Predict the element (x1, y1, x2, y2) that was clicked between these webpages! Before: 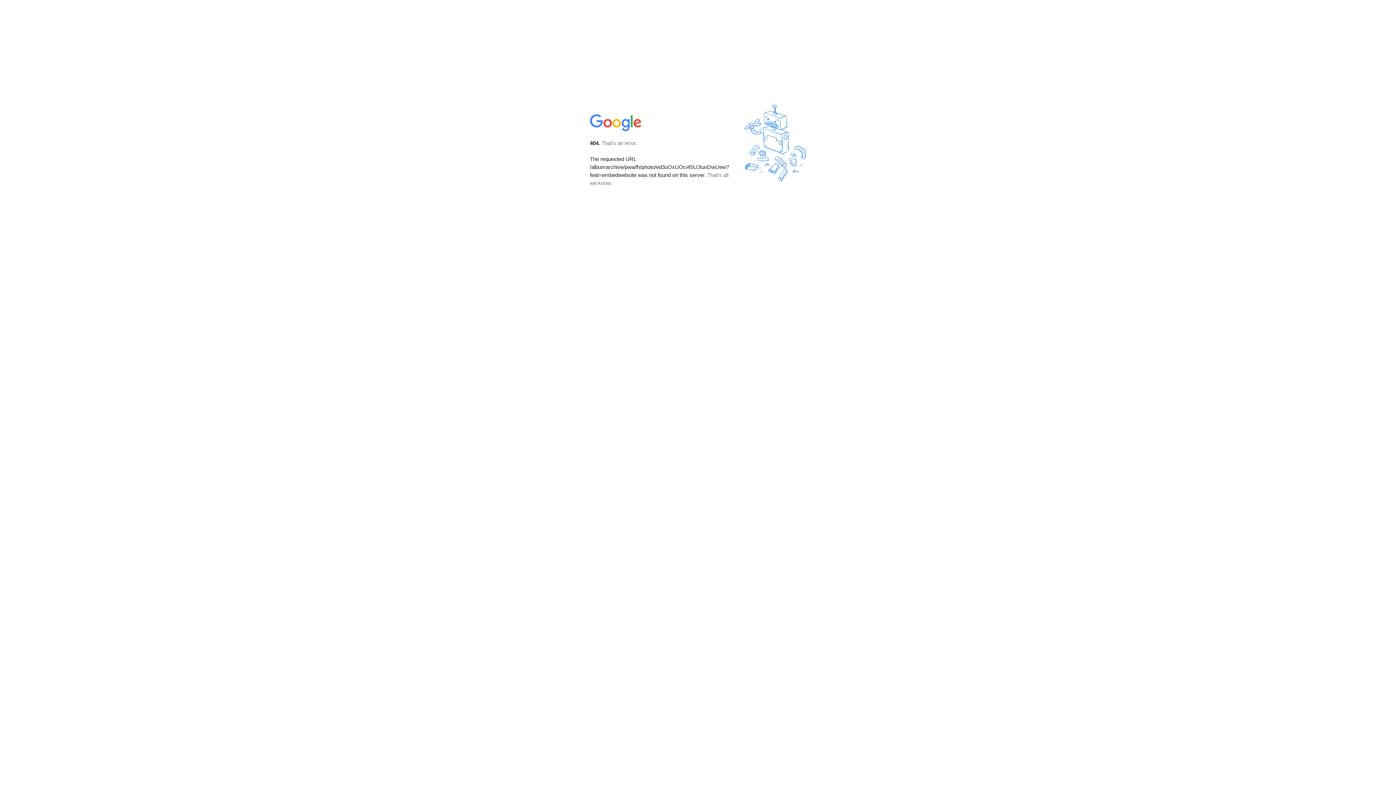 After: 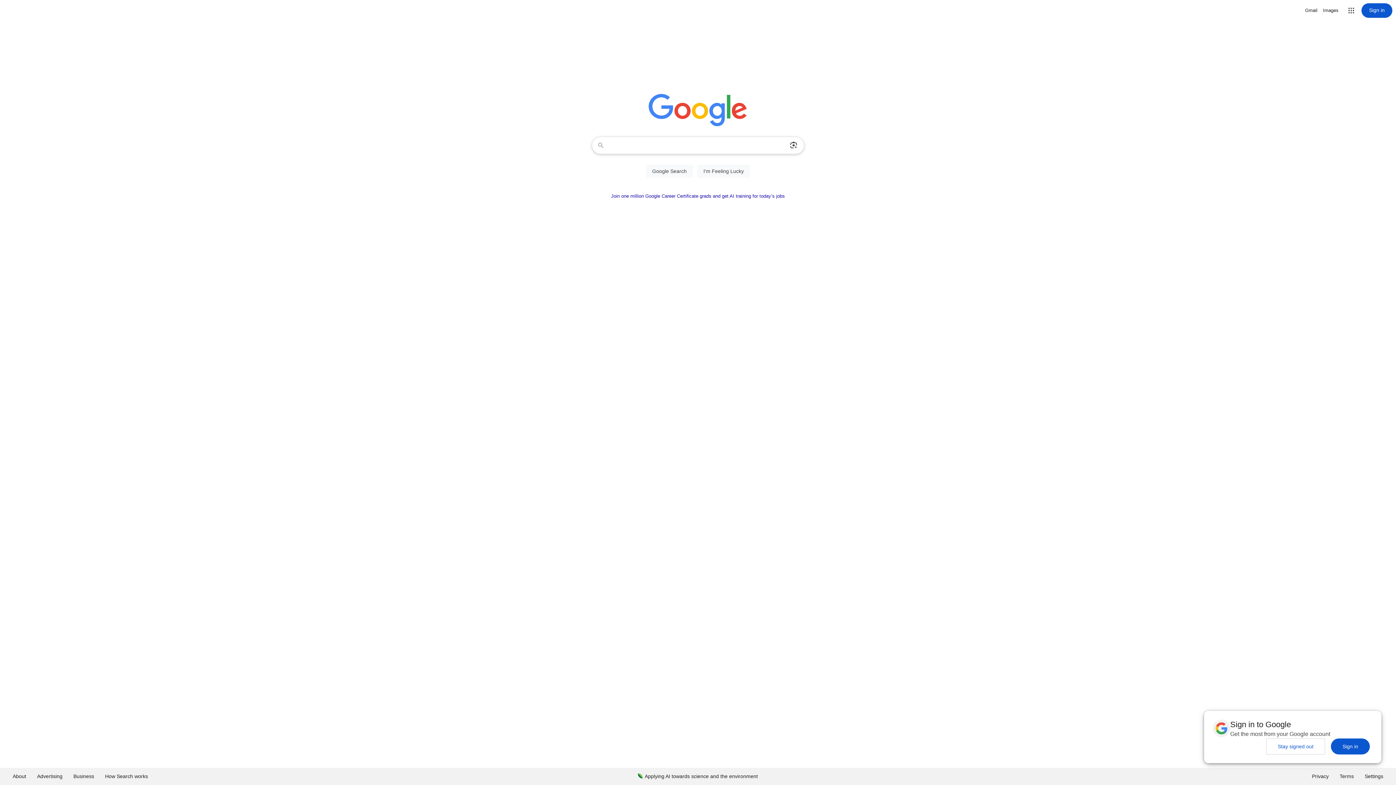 Action: bbox: (590, 127, 642, 134)